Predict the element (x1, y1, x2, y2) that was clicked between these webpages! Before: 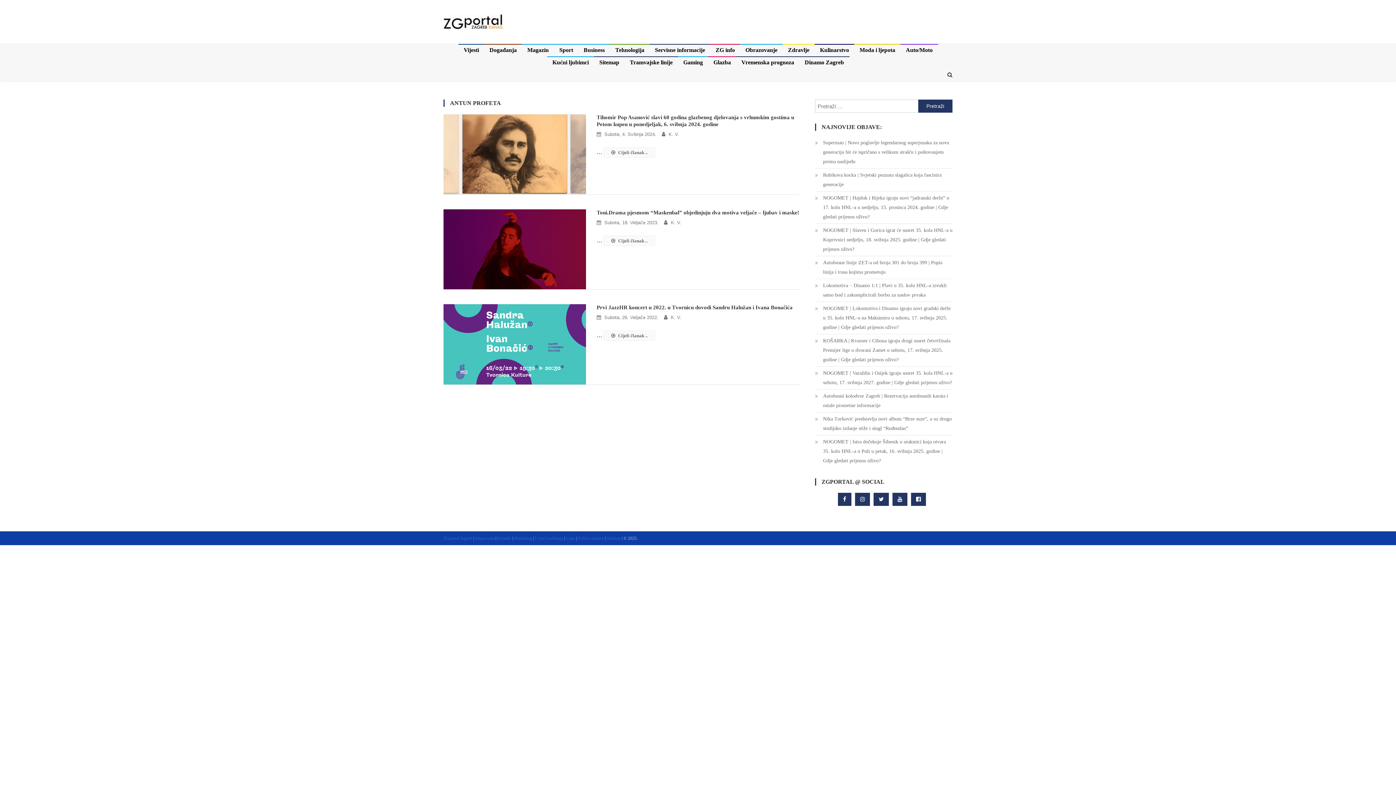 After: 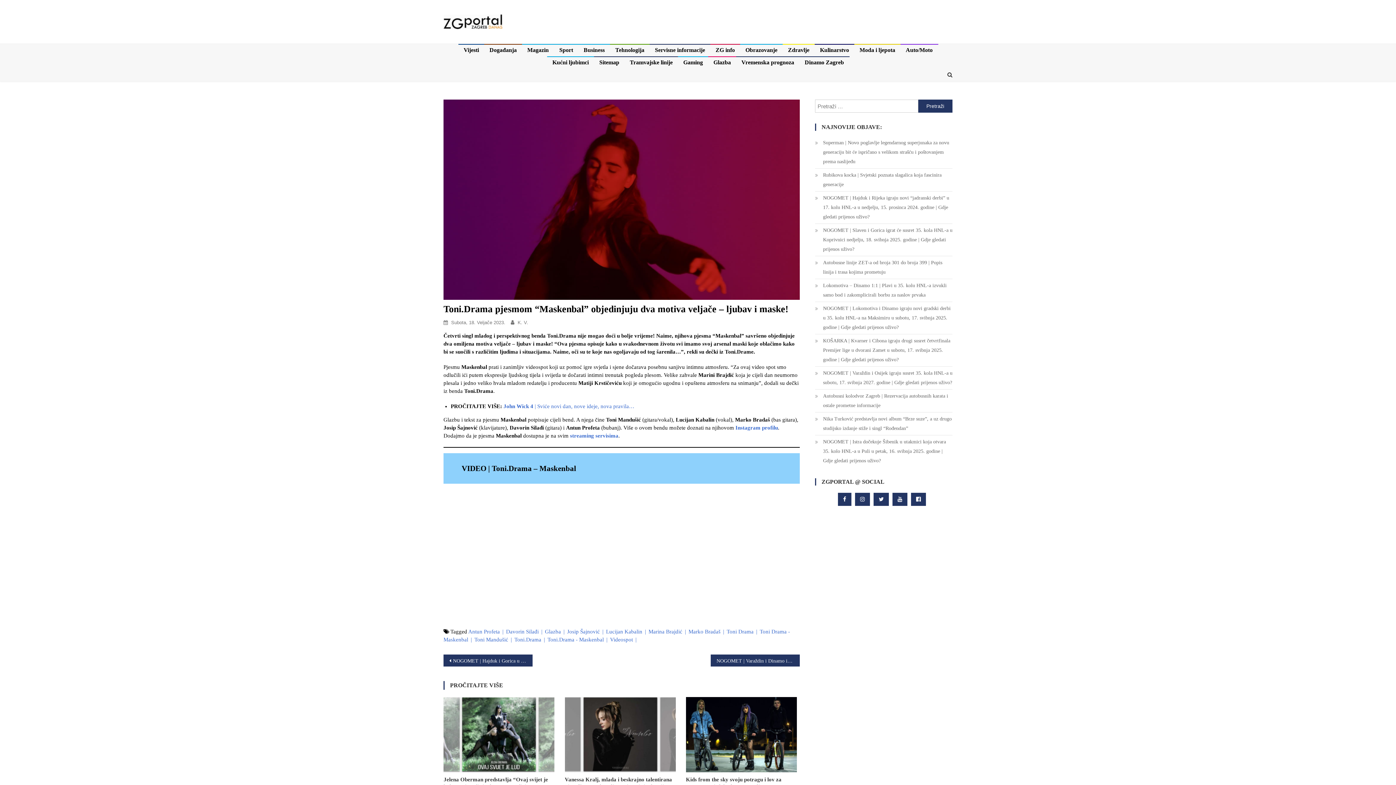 Action: label: Toni.Drama pjesmom “Maskenbal” objedinjuju dva motiva veljače – ljubav i maske! bbox: (596, 209, 799, 215)